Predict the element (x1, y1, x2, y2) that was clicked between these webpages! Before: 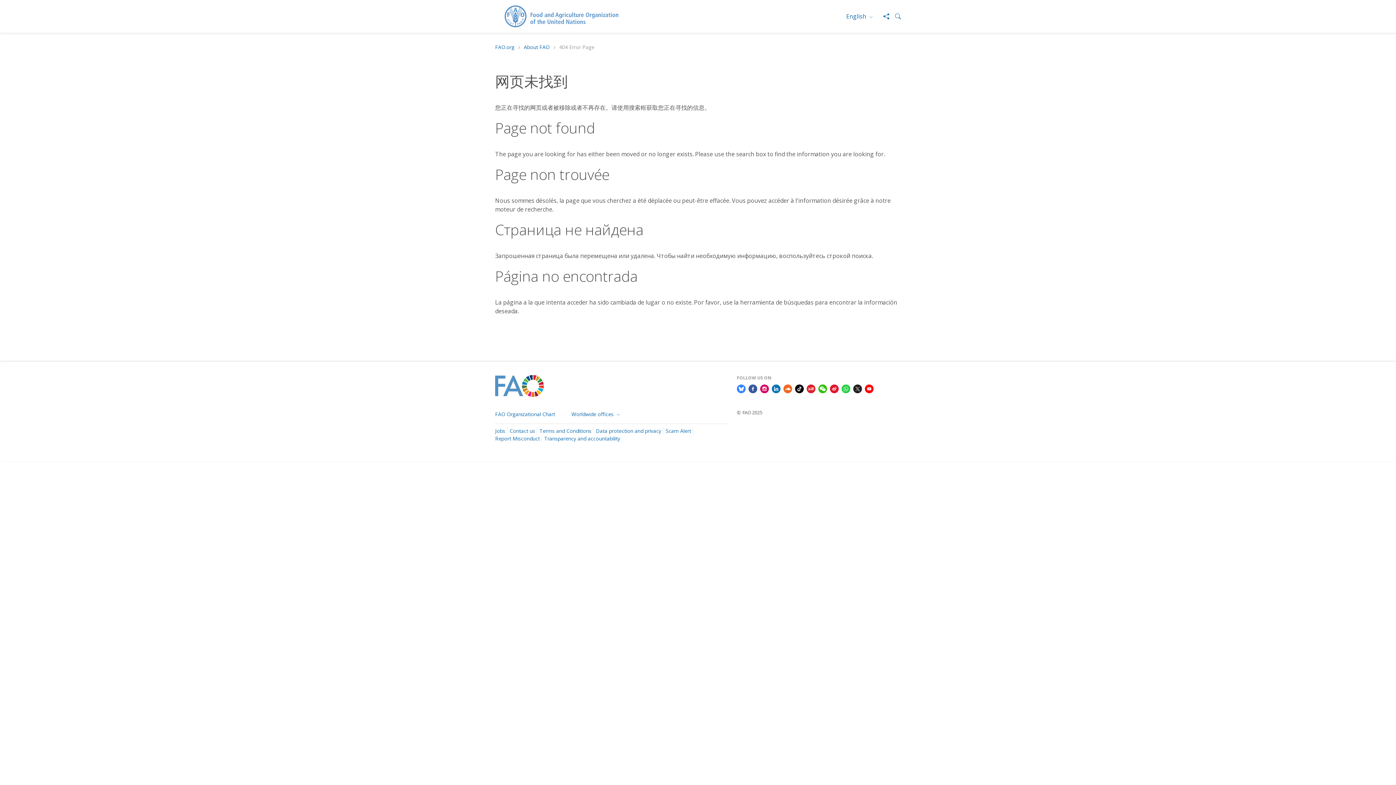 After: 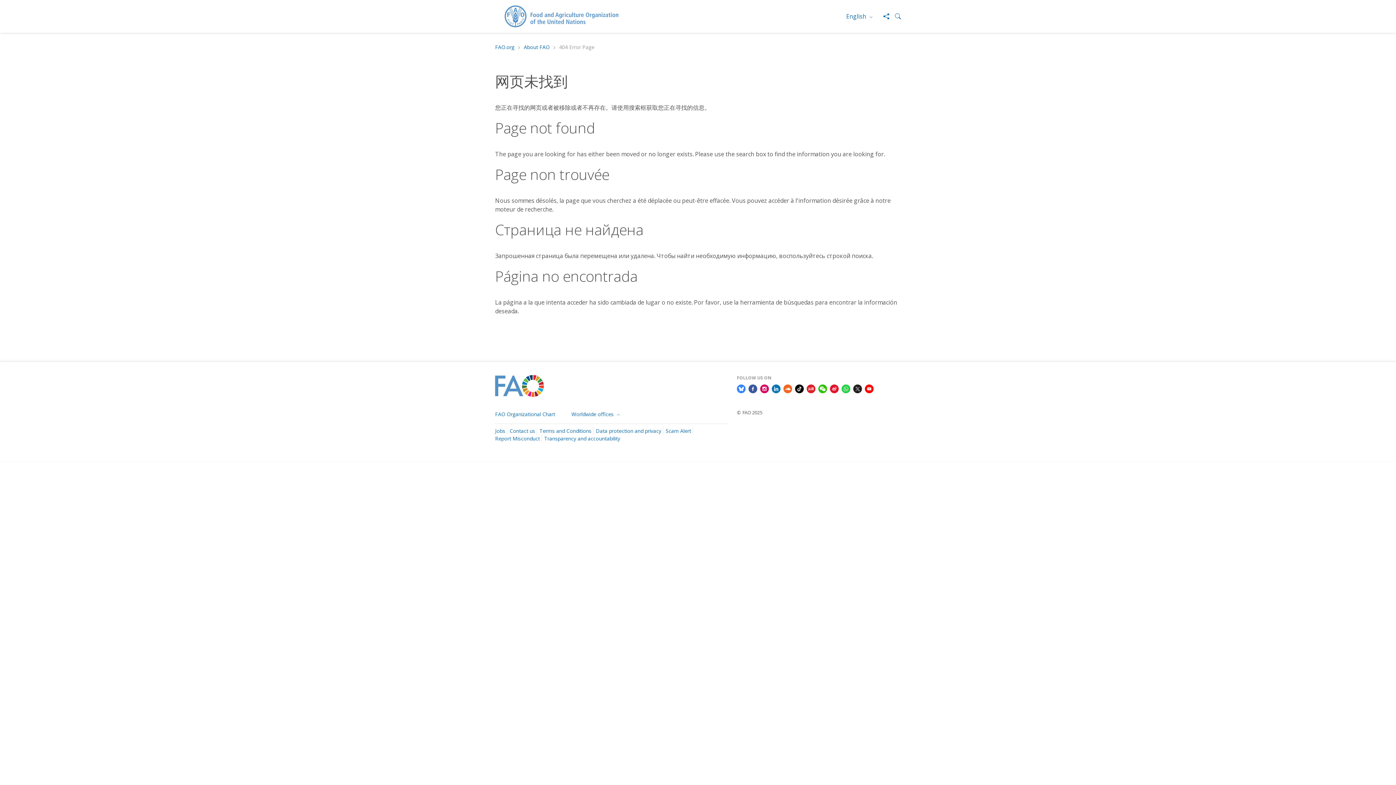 Action: bbox: (737, 384, 745, 392)